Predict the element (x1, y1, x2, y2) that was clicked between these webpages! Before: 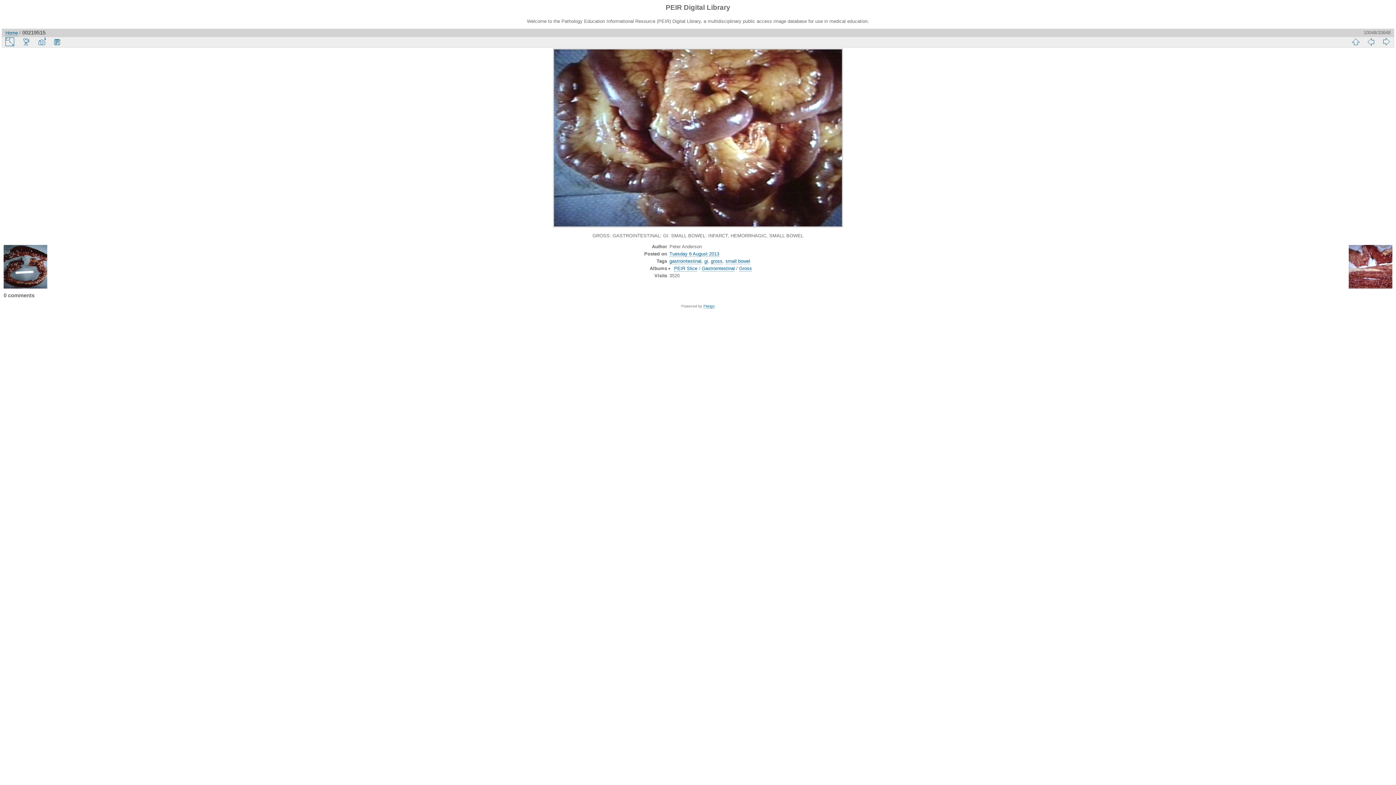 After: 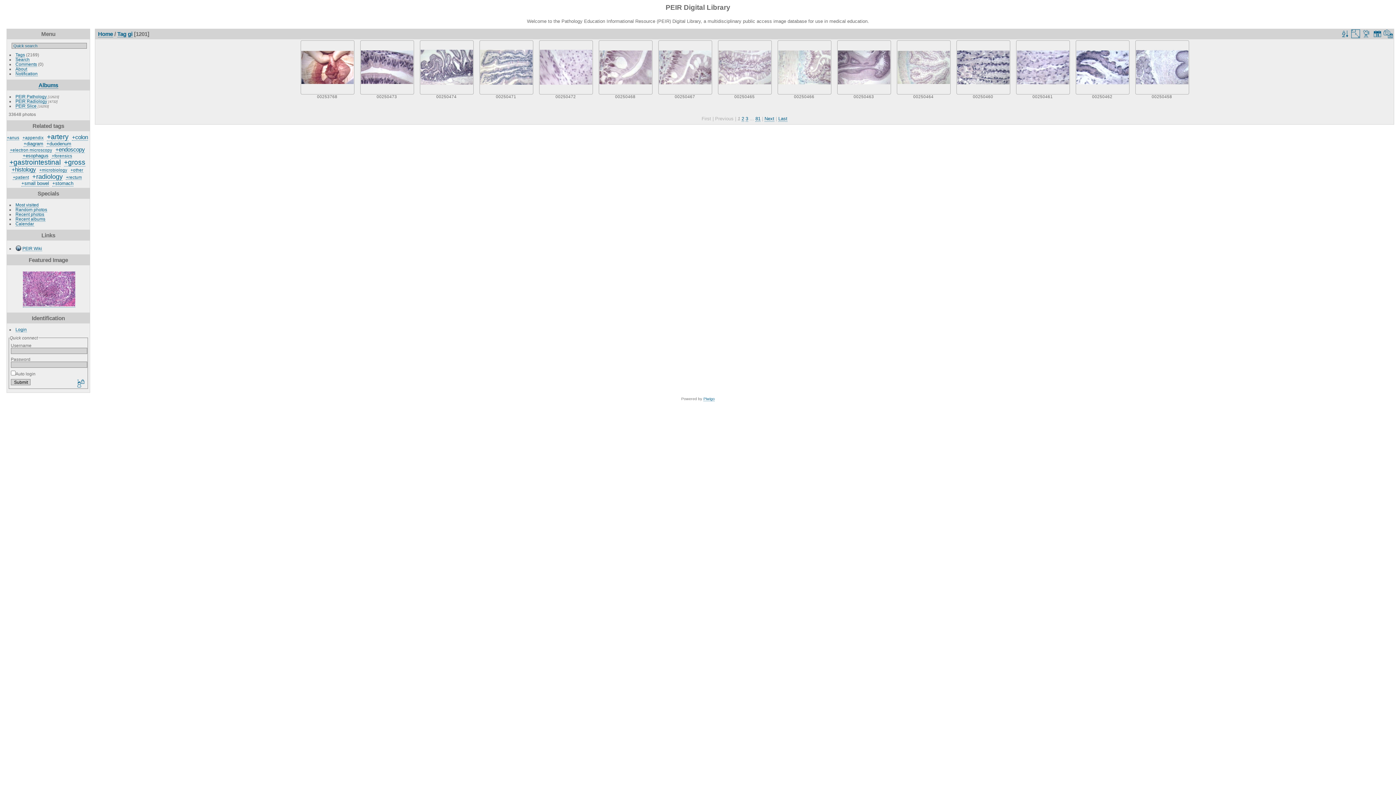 Action: bbox: (704, 258, 708, 264) label: gi